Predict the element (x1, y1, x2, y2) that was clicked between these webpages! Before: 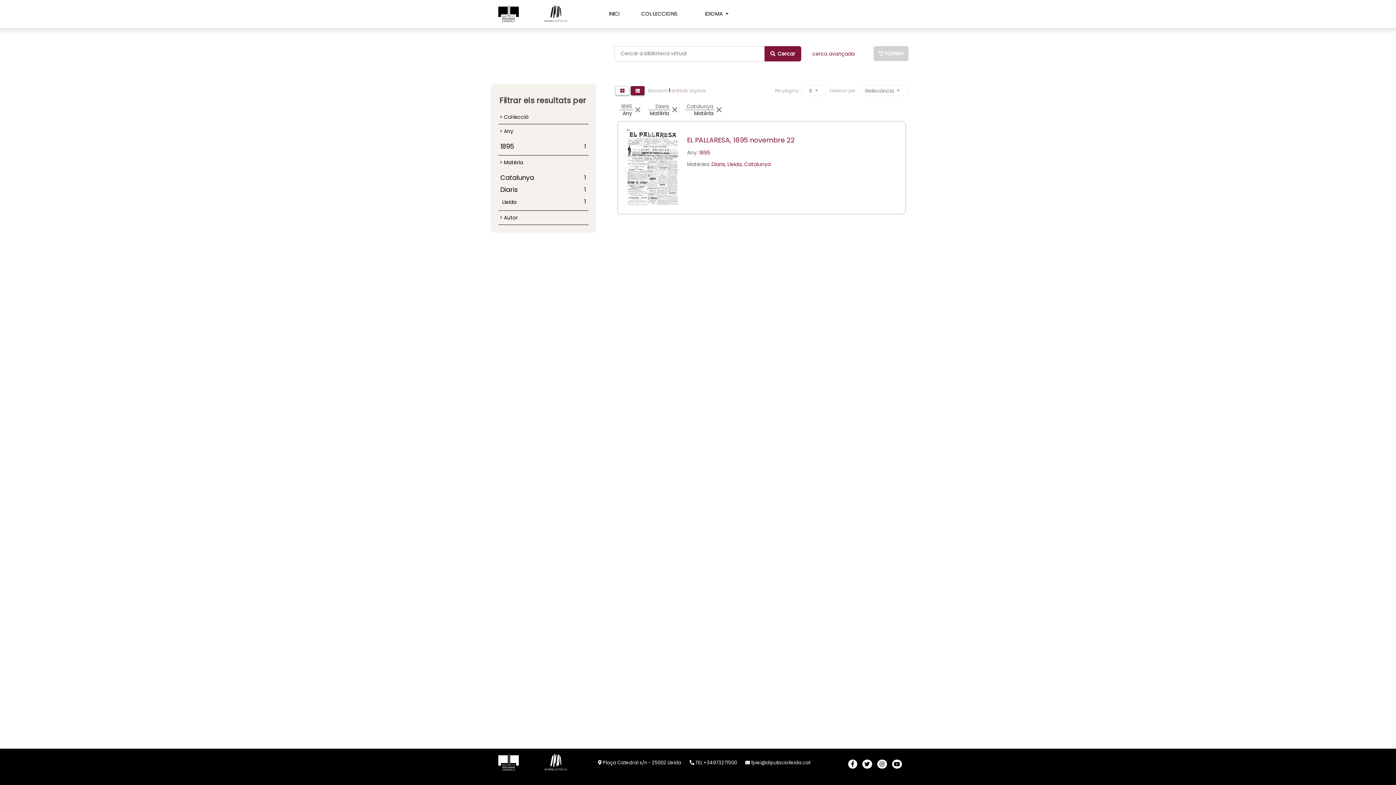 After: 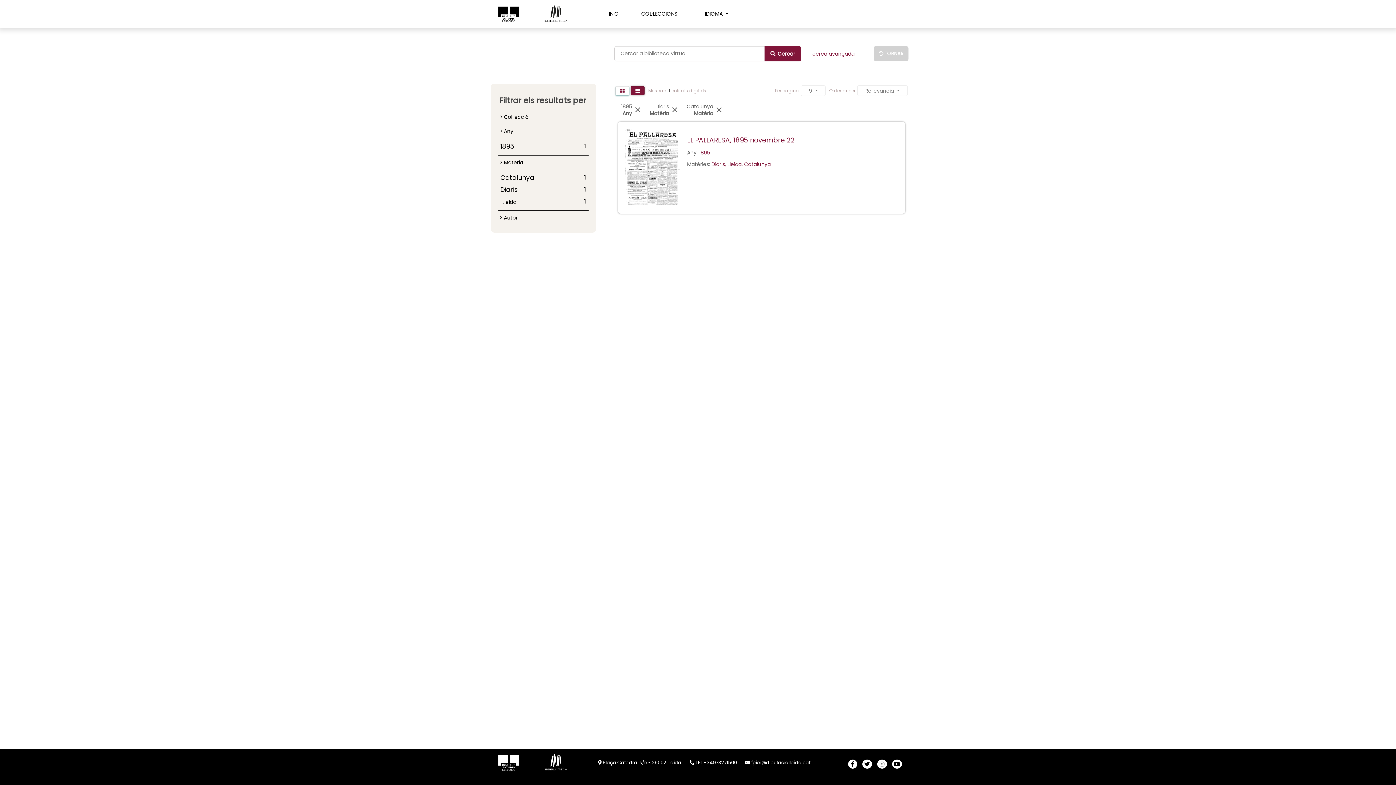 Action: bbox: (630, 87, 644, 93)